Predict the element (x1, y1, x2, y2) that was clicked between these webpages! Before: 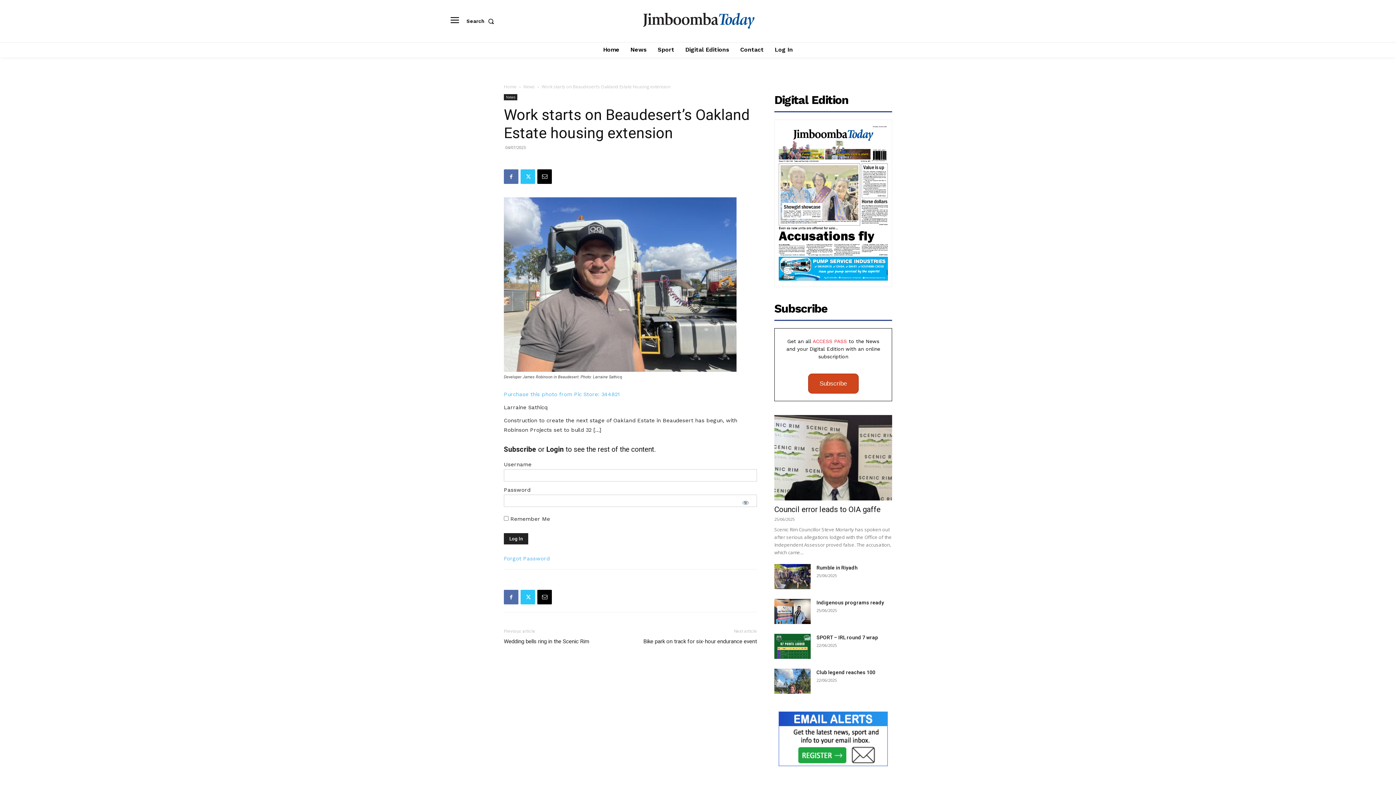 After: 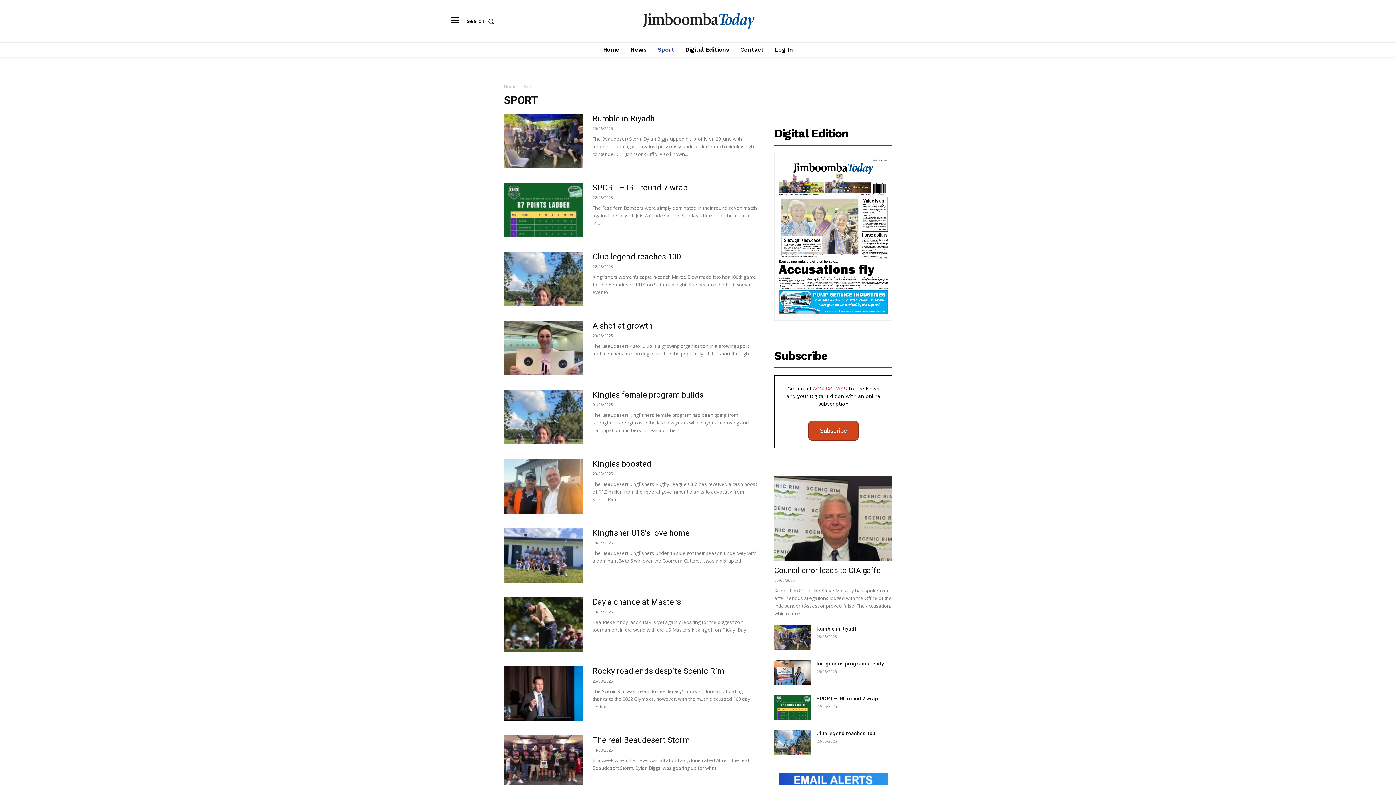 Action: bbox: (654, 42, 678, 57) label: Sport